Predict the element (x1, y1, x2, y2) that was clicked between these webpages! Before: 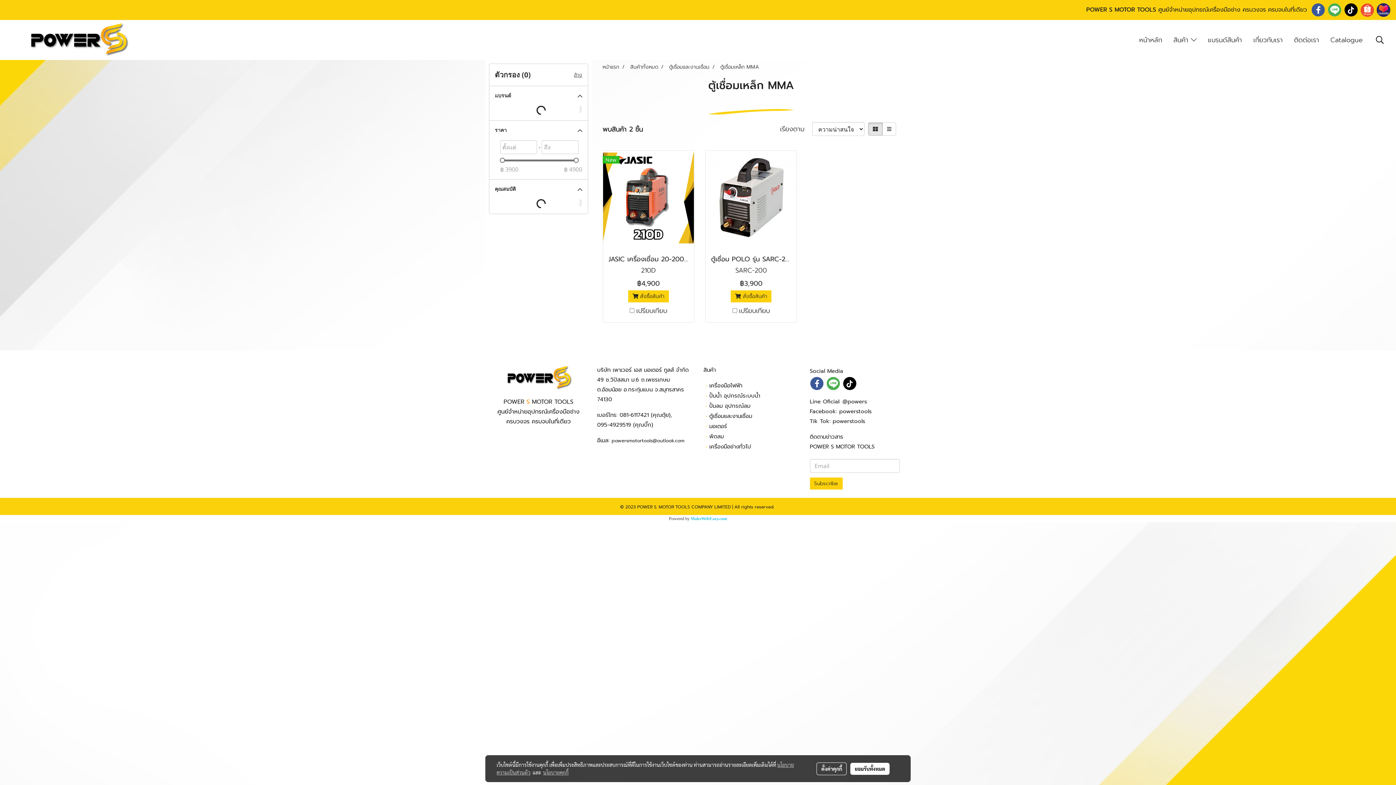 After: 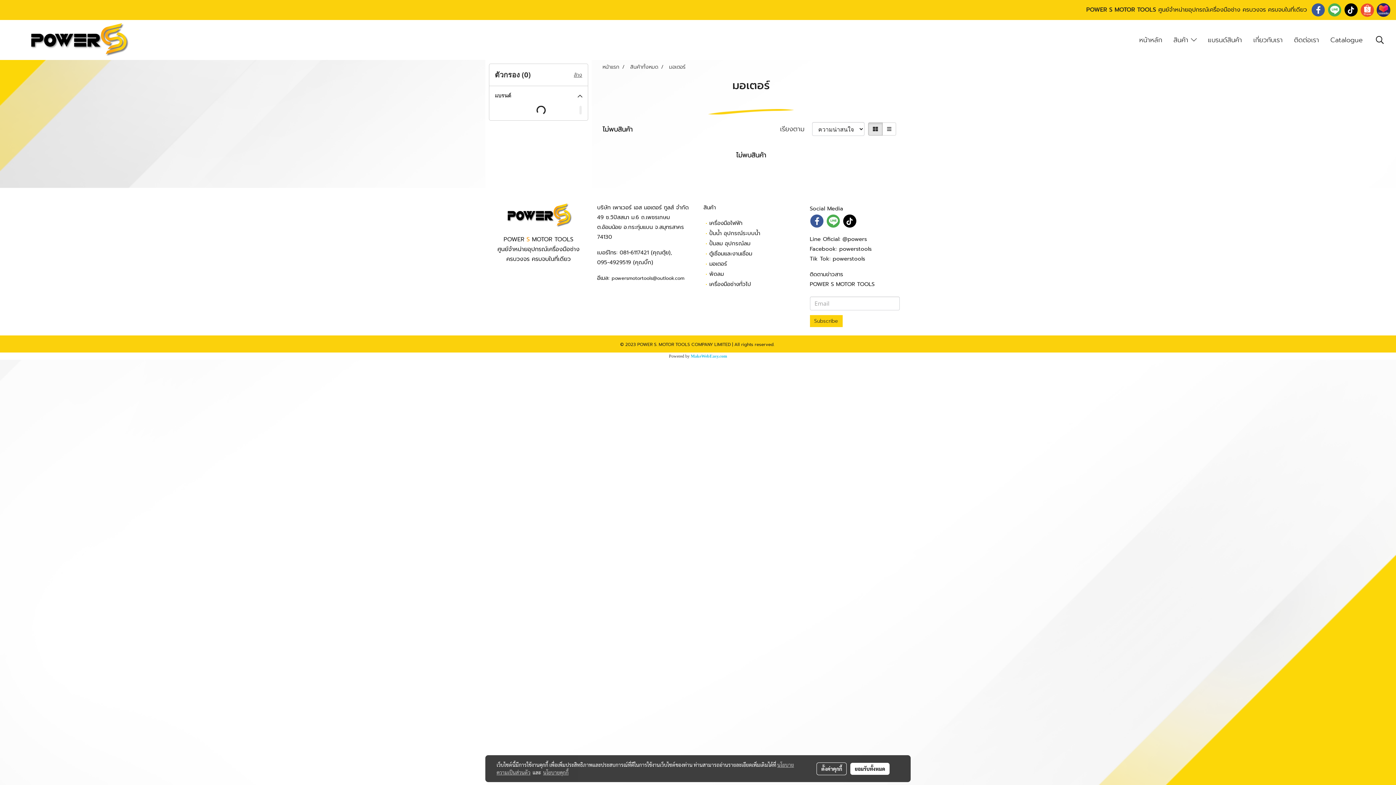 Action: label: มอเตอร์ bbox: (709, 422, 727, 430)